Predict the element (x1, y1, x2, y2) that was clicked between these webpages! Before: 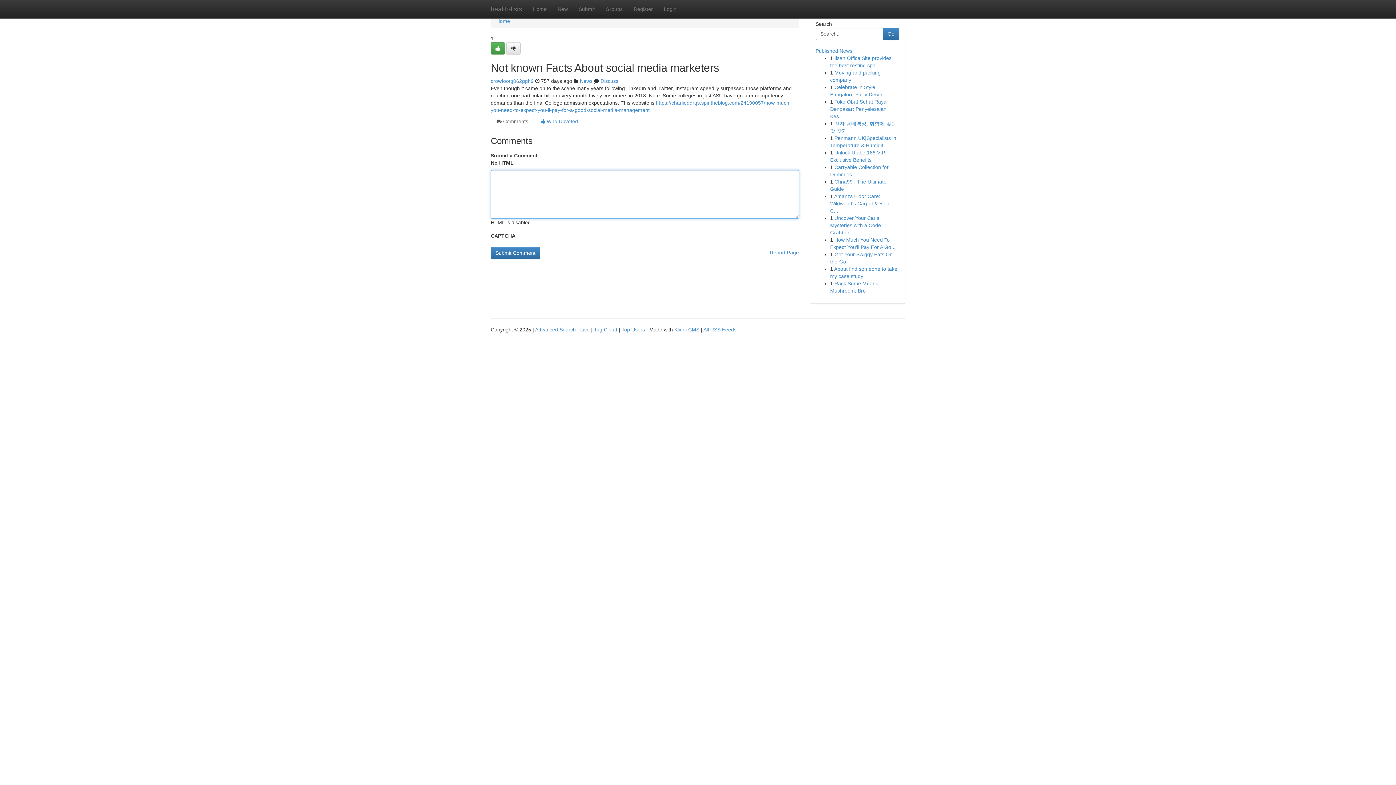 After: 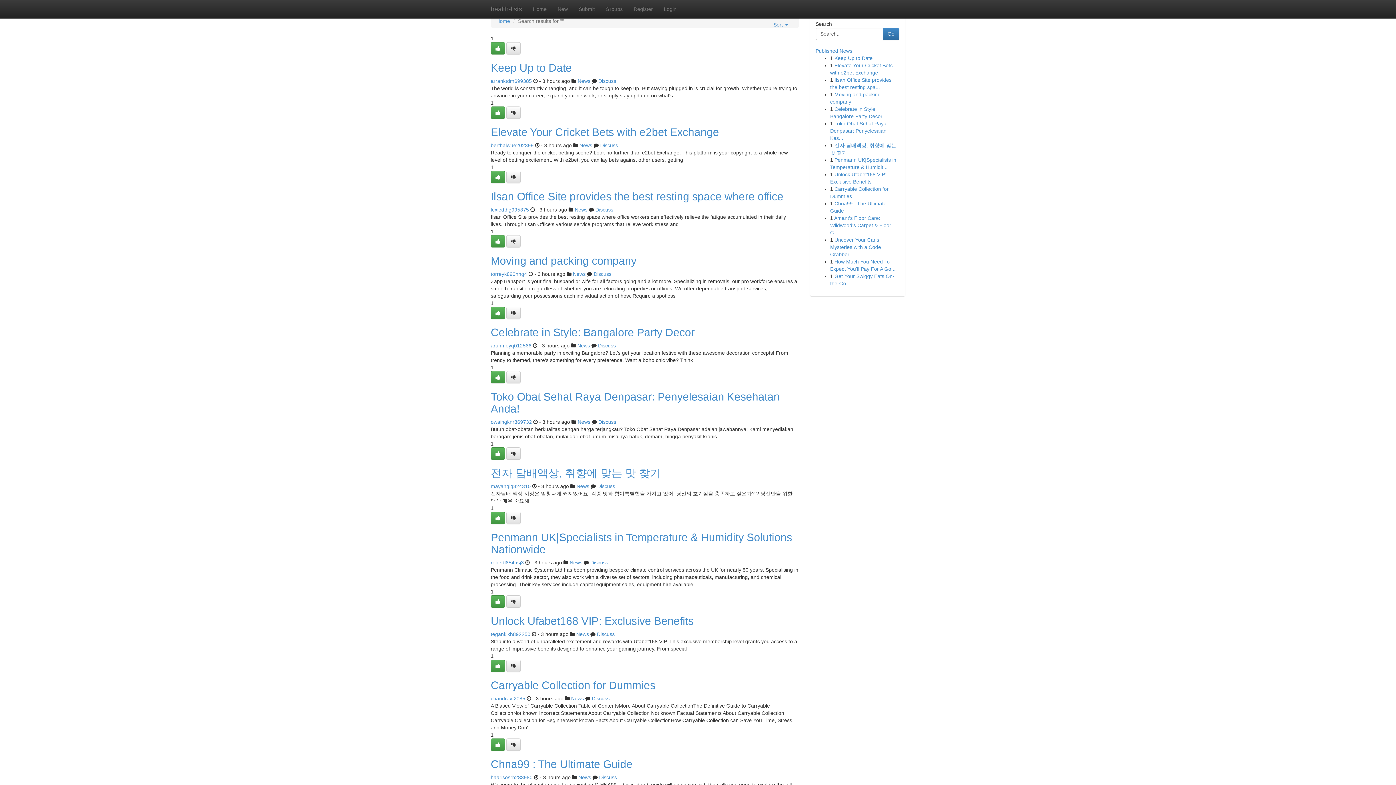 Action: label: Advanced Search bbox: (535, 326, 576, 332)